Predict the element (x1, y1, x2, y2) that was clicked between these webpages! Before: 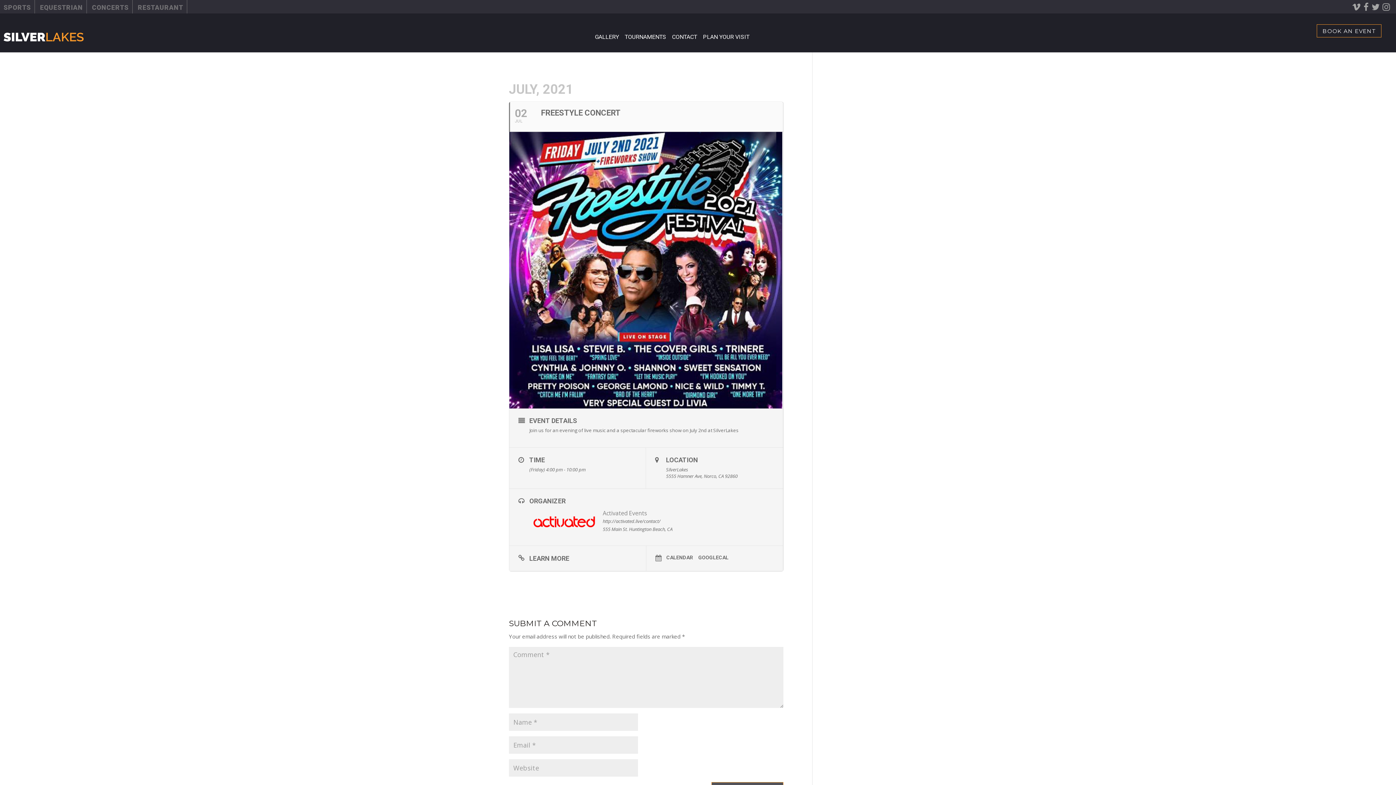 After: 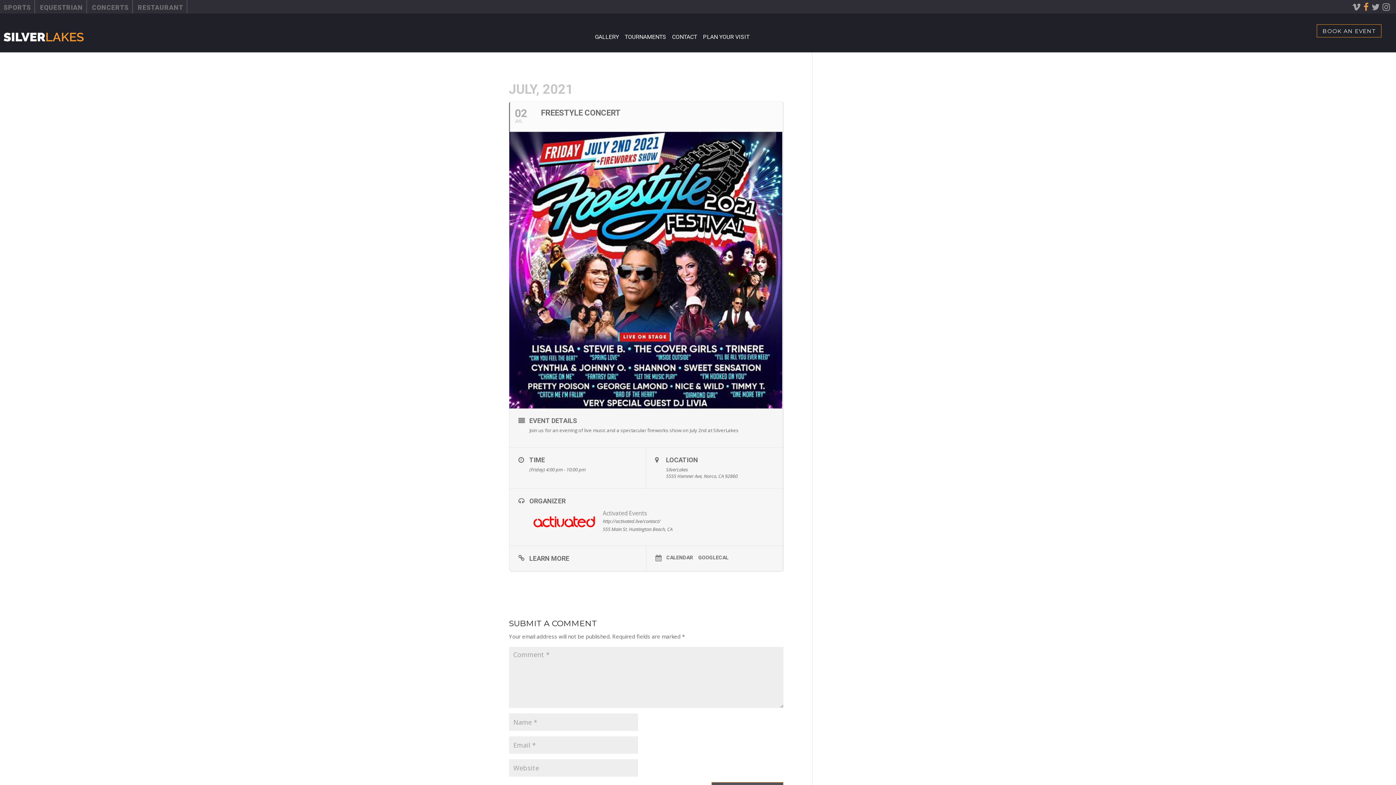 Action: bbox: (1364, 0, 1372, 13)